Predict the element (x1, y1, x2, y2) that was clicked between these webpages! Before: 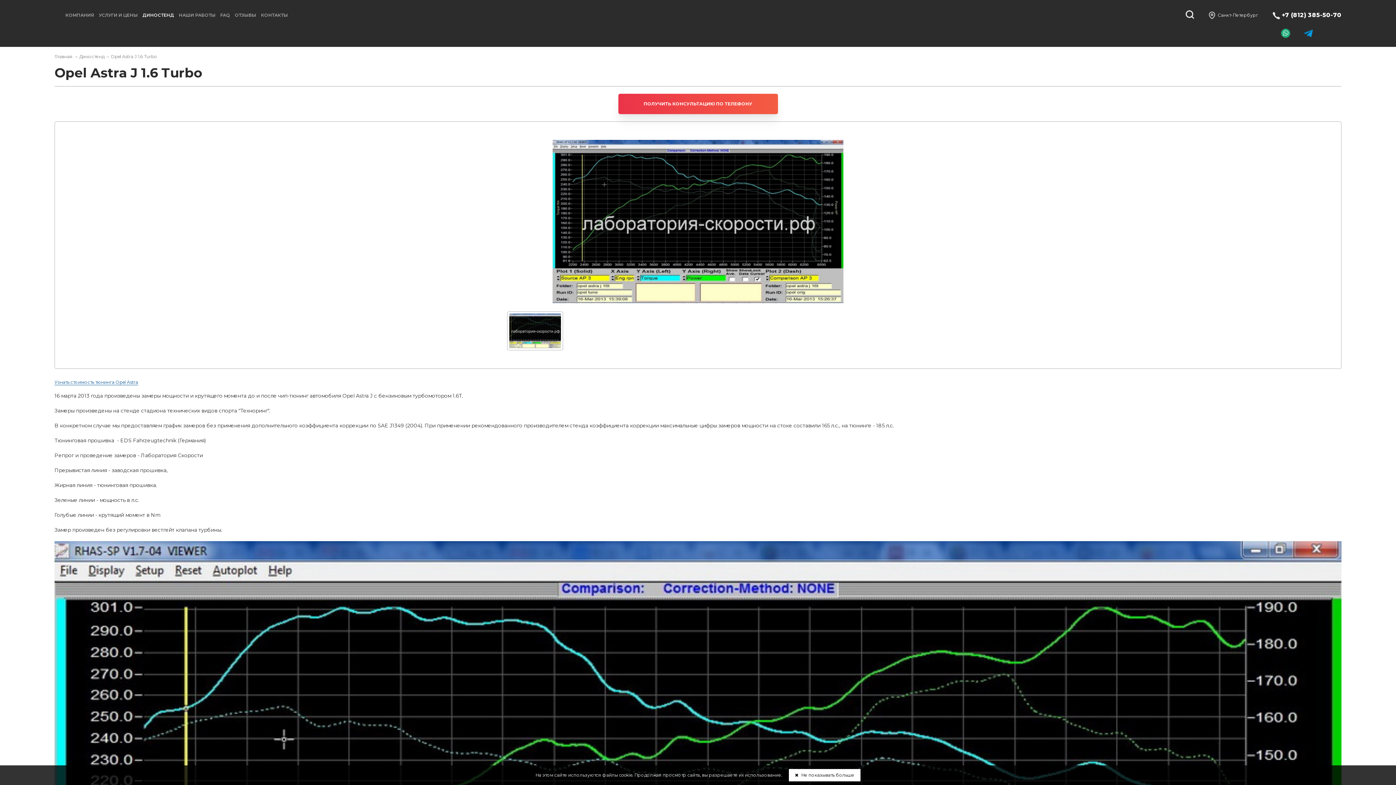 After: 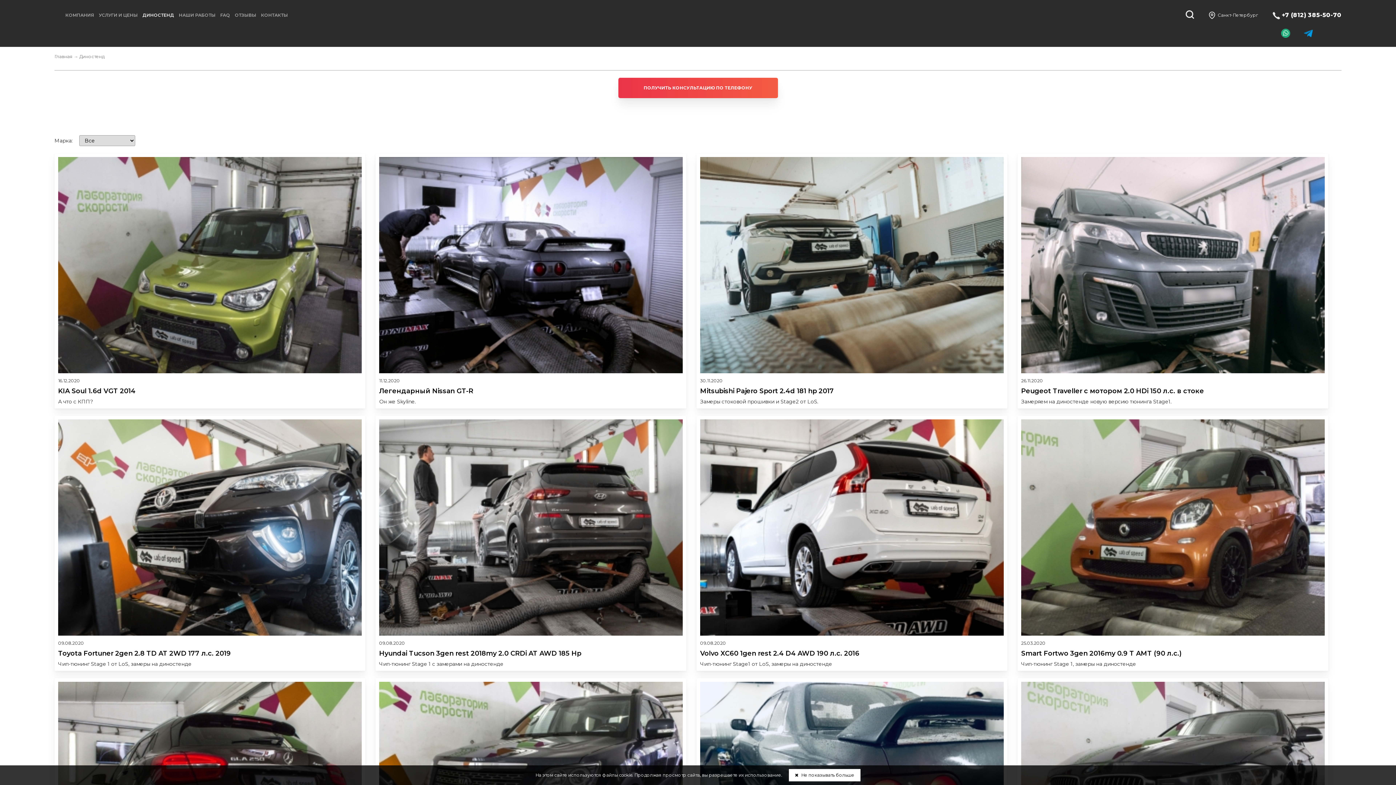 Action: label: Диностенд bbox: (79, 53, 104, 59)